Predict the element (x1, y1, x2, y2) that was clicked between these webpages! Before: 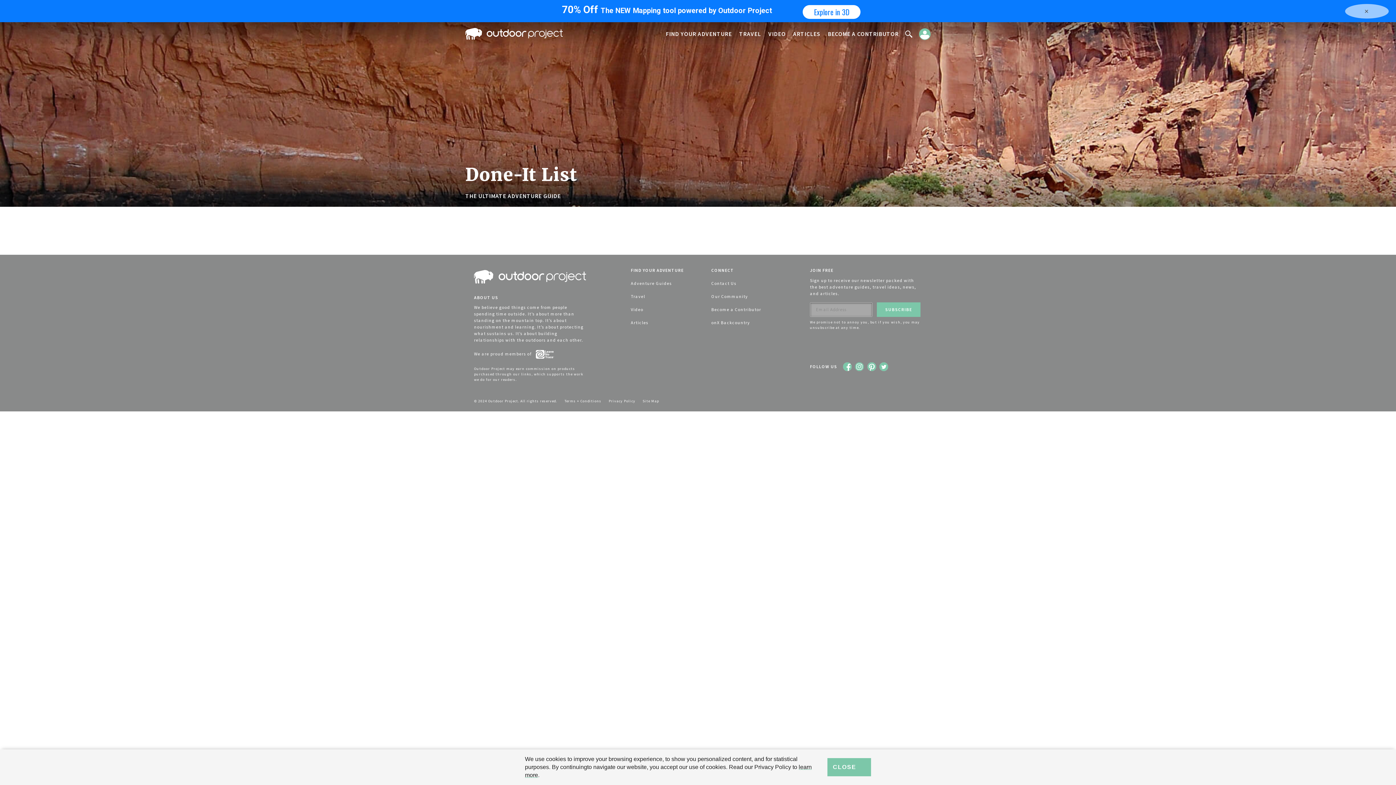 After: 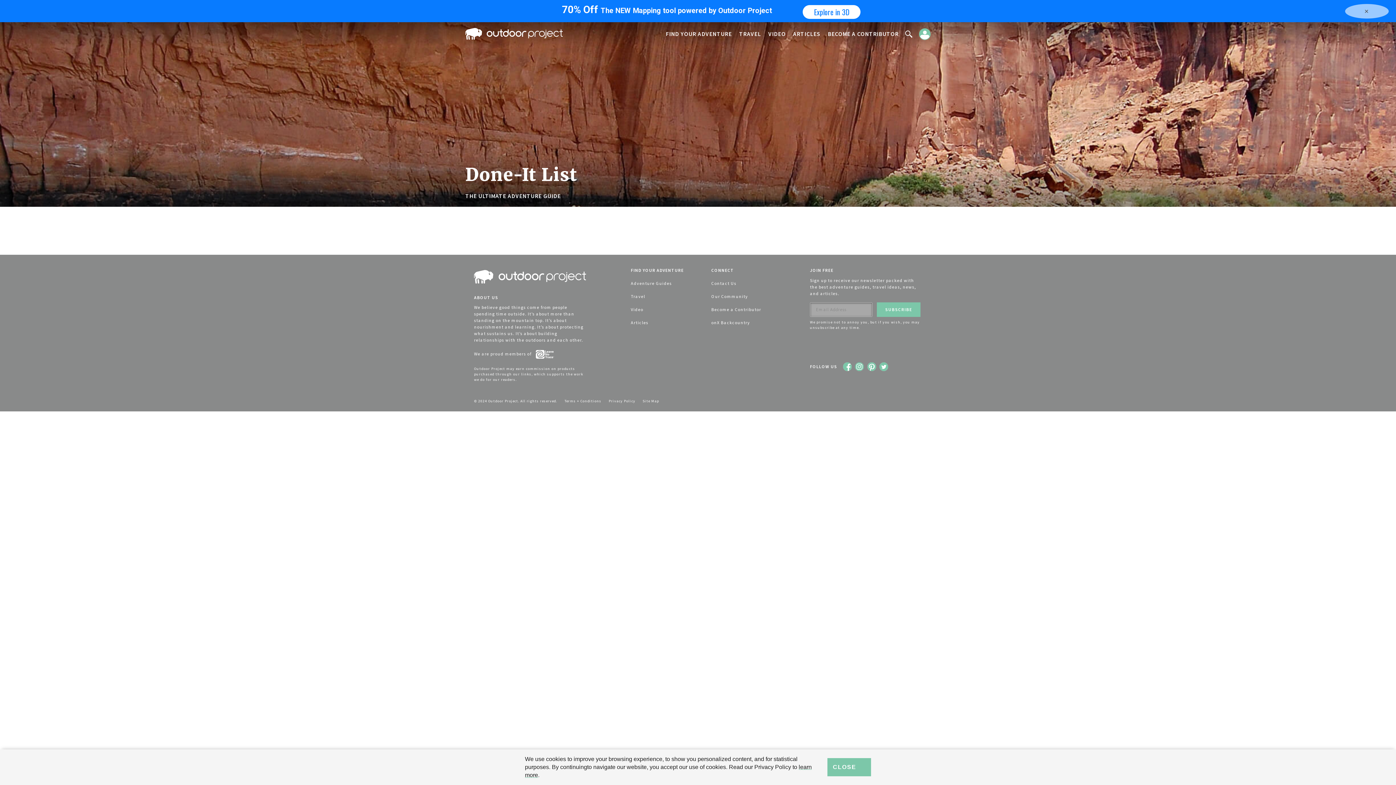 Action: bbox: (842, 363, 853, 369)